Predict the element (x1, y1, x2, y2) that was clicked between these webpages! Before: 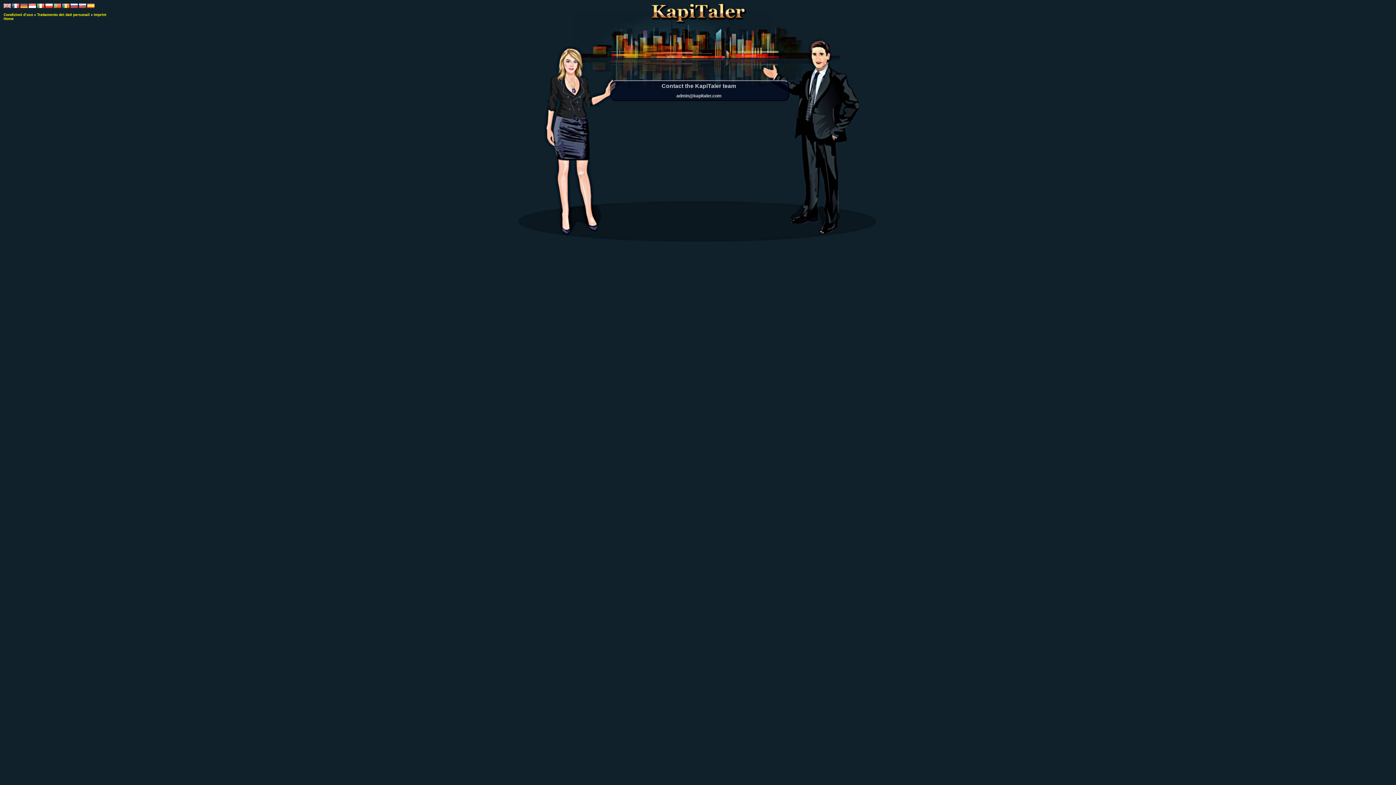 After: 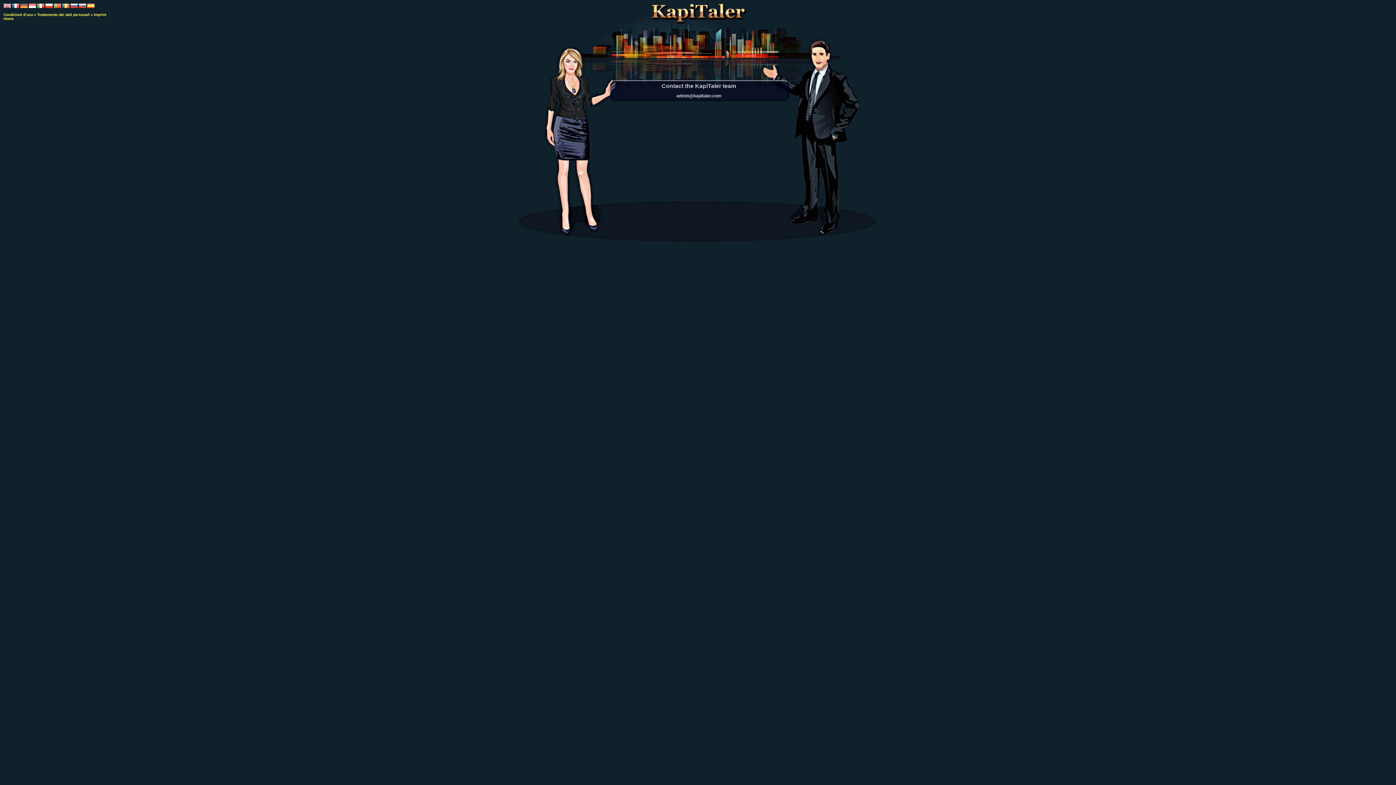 Action: bbox: (93, 12, 106, 16) label: Imprint